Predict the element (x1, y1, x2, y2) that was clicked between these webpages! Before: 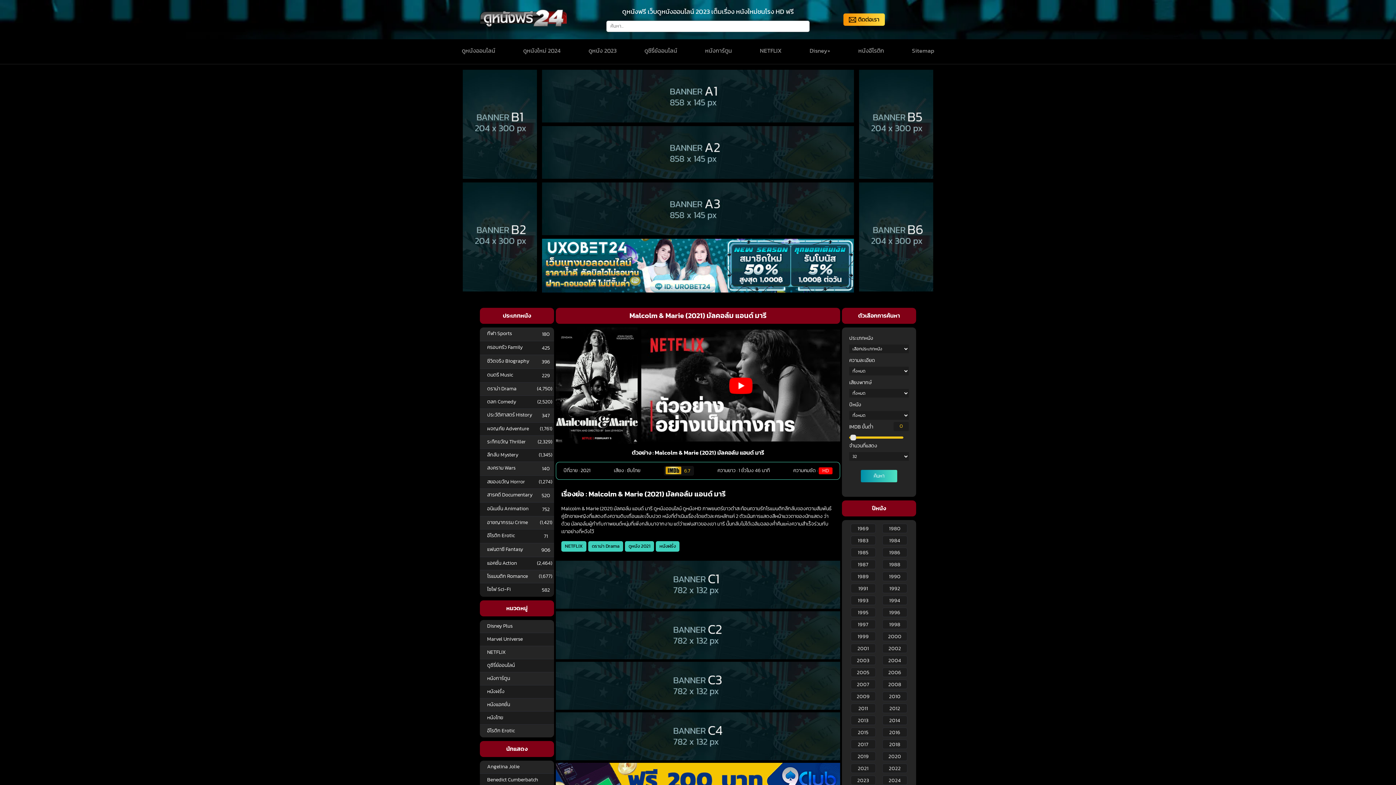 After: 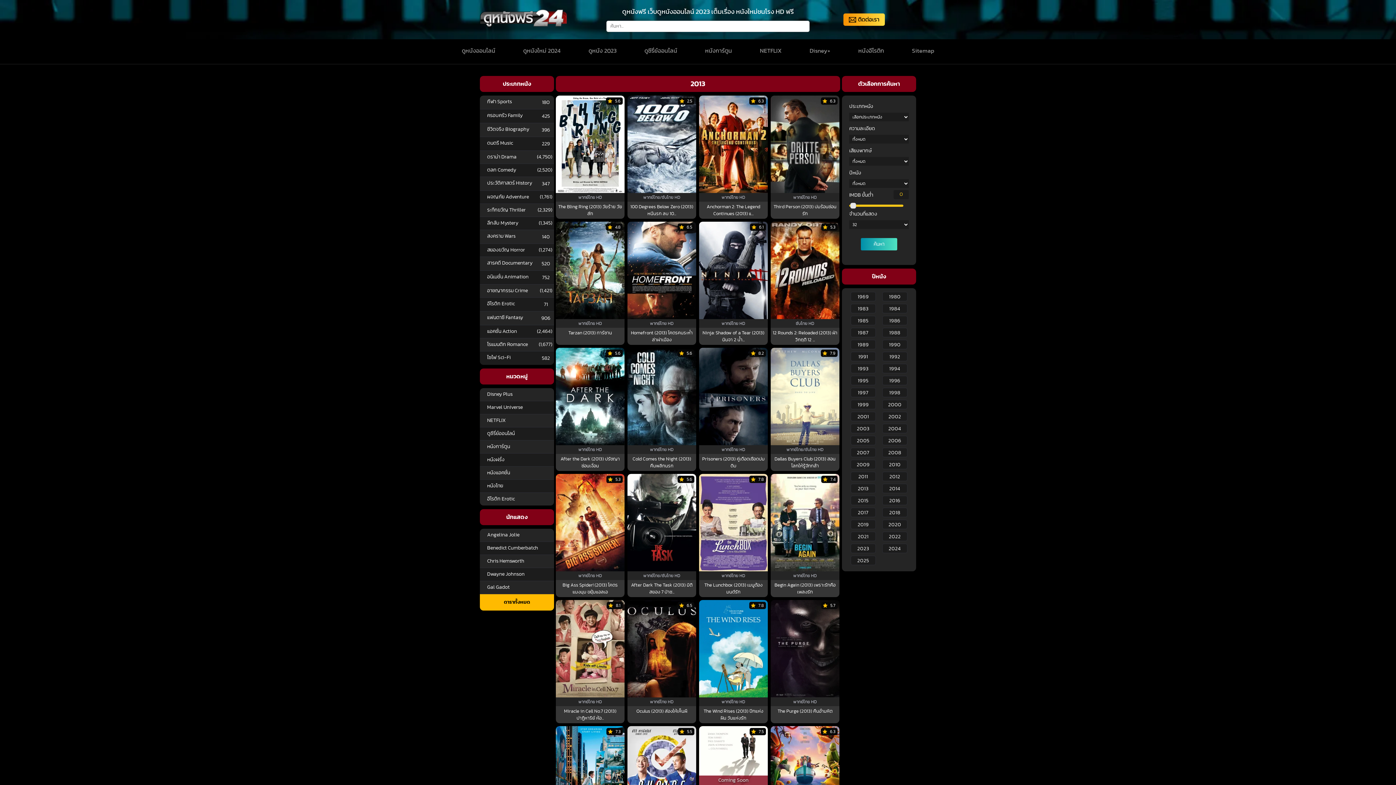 Action: bbox: (850, 716, 876, 725) label: 2013 (168 รายการ)